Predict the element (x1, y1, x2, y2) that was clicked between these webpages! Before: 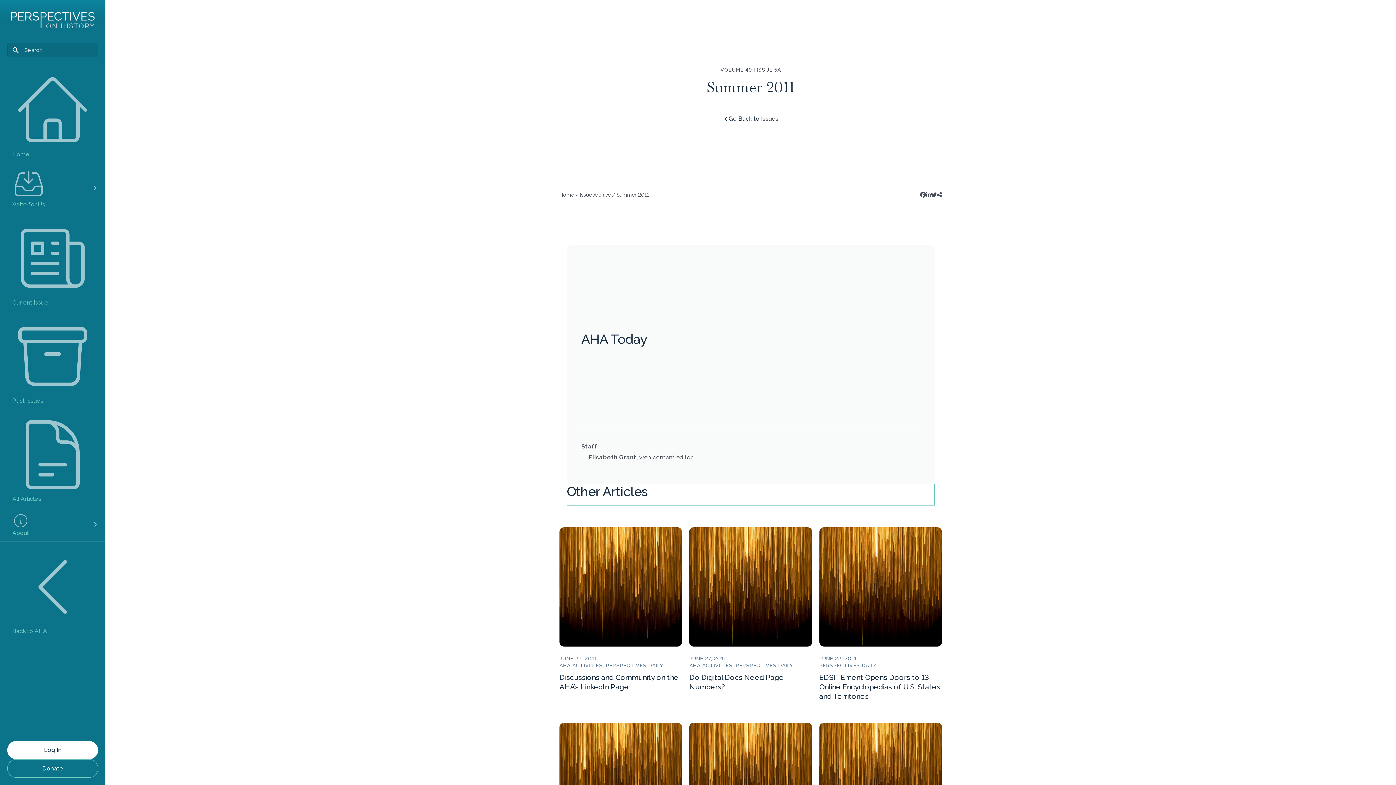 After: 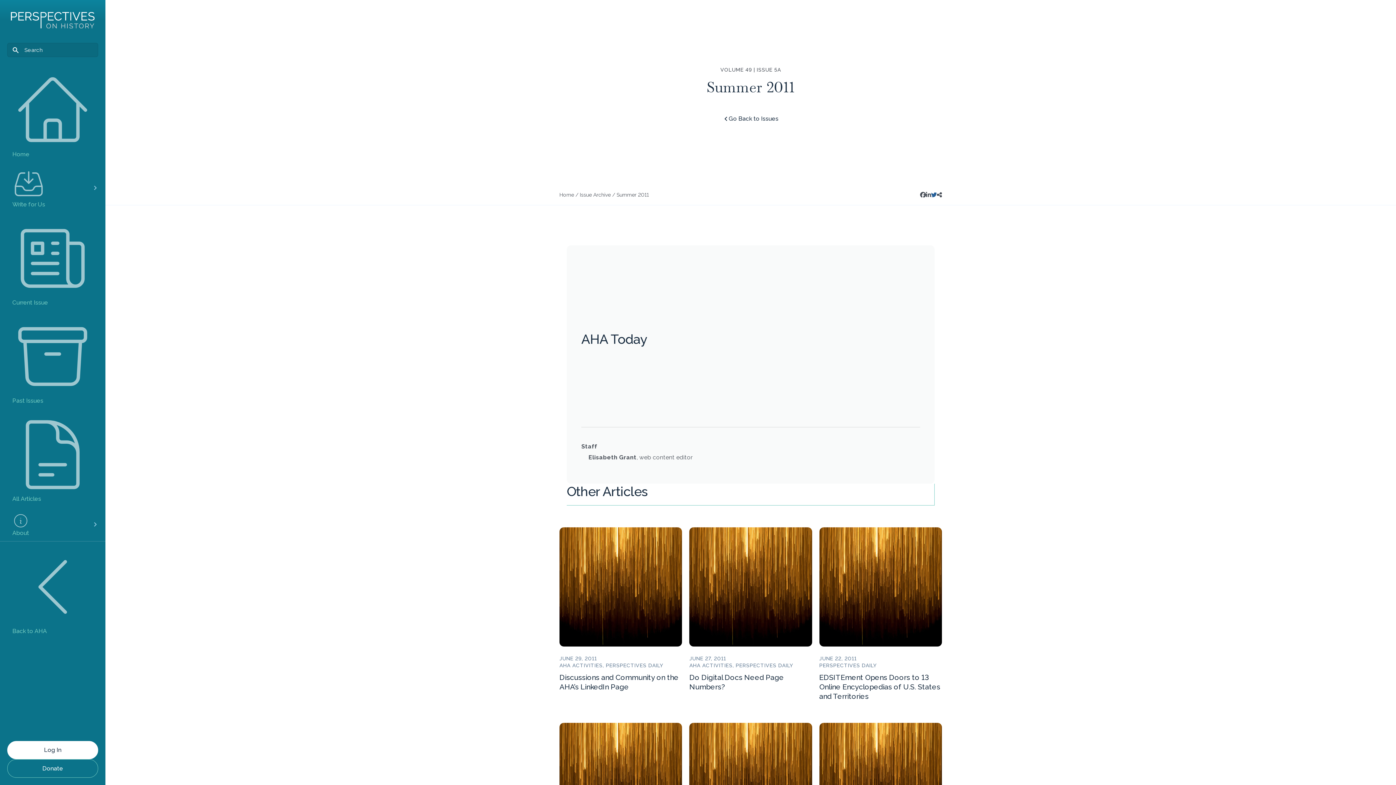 Action: bbox: (931, 191, 937, 198)